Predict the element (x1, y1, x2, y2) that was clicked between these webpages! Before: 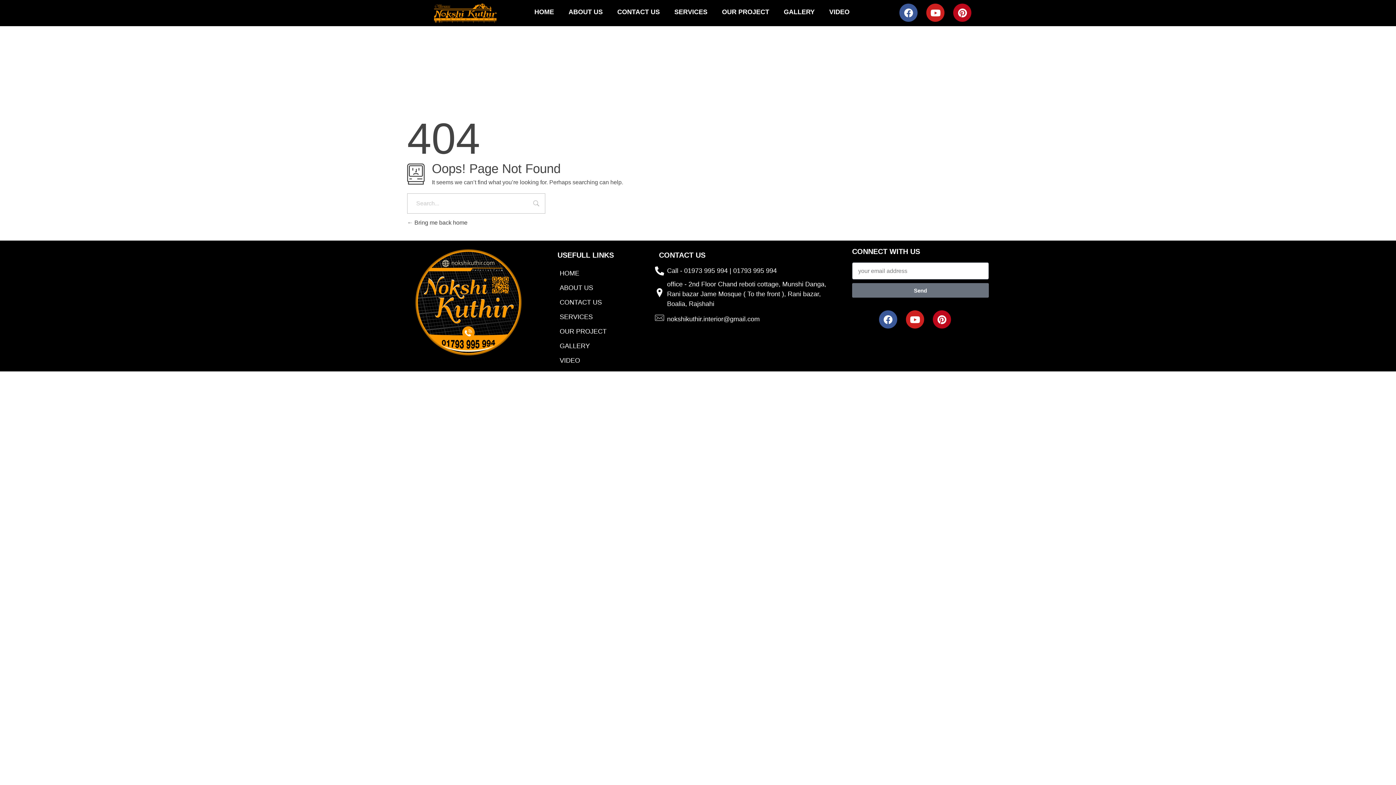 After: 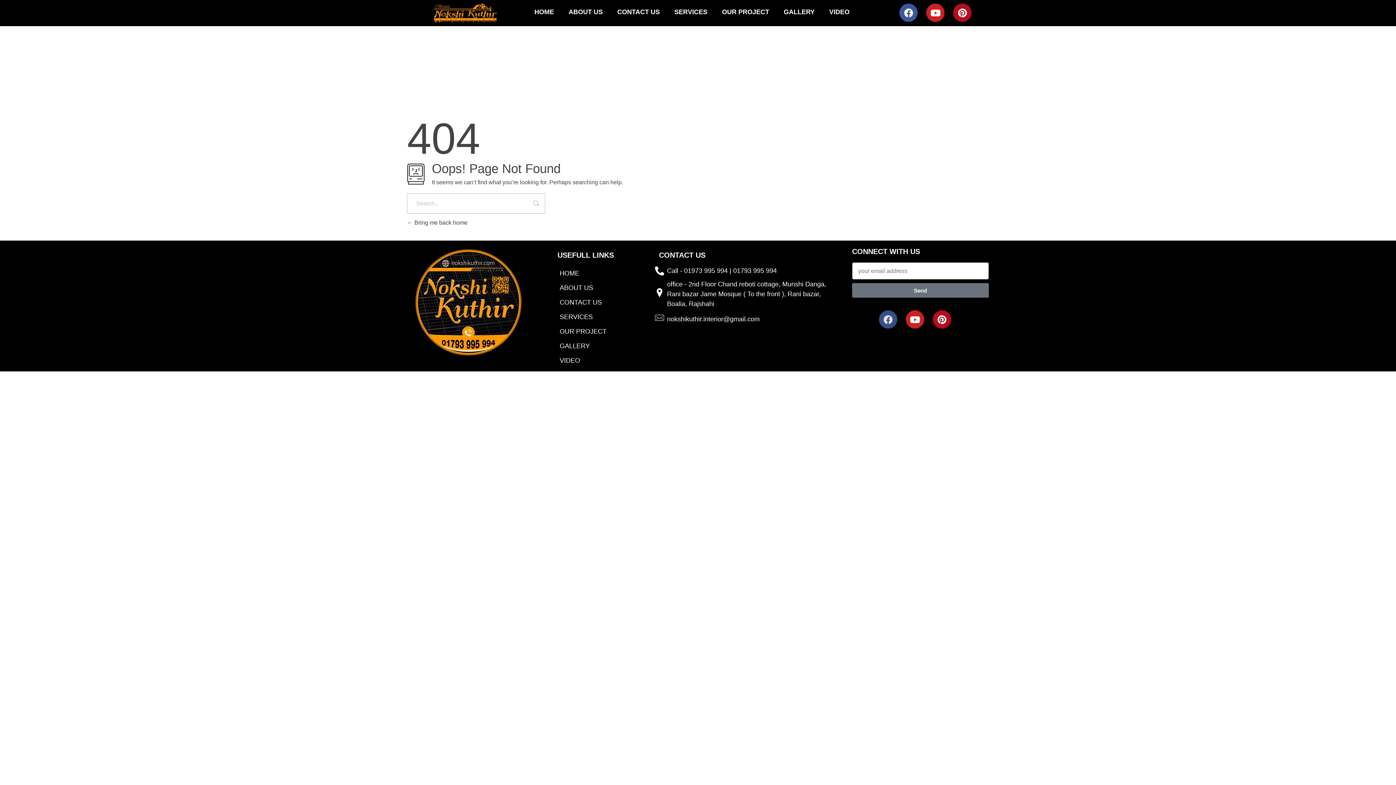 Action: bbox: (879, 310, 897, 328) label: Facebook